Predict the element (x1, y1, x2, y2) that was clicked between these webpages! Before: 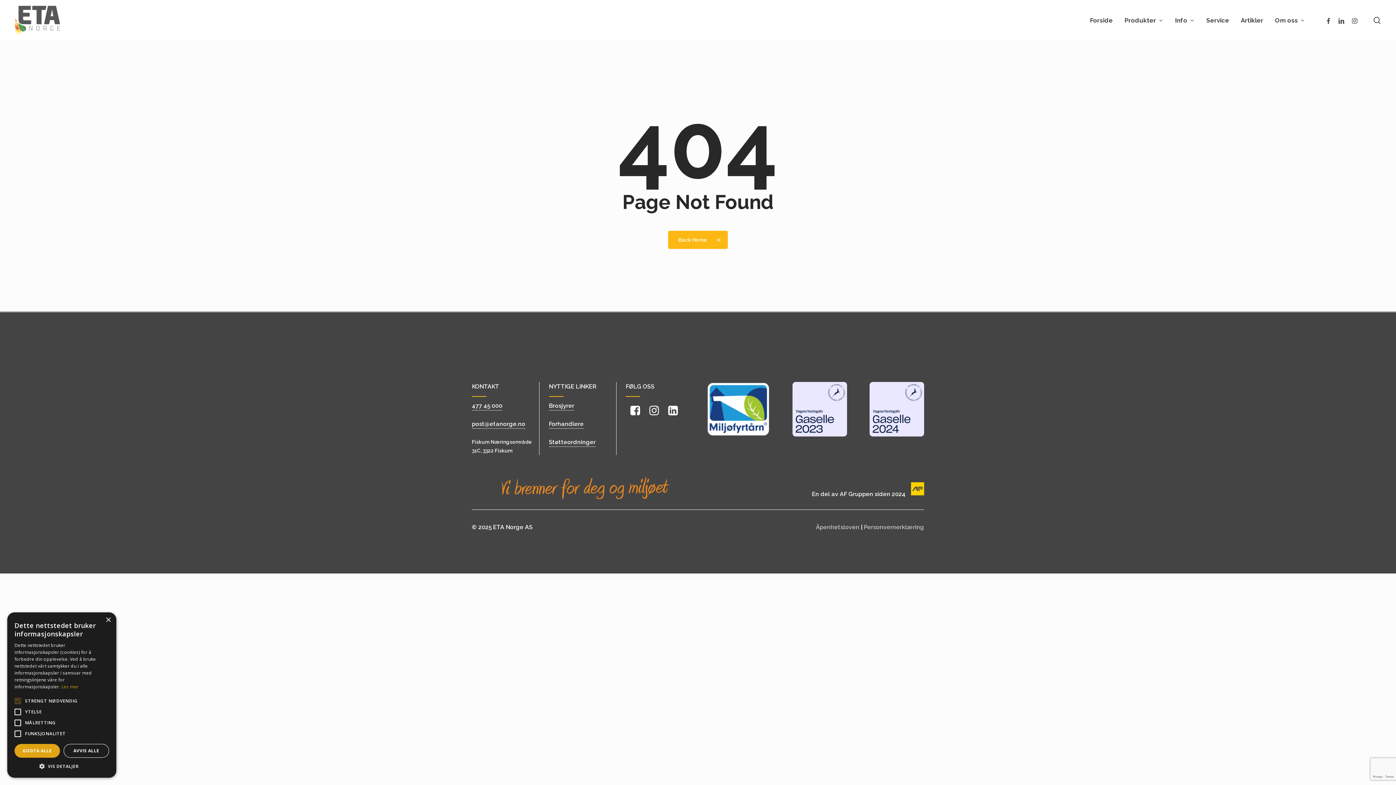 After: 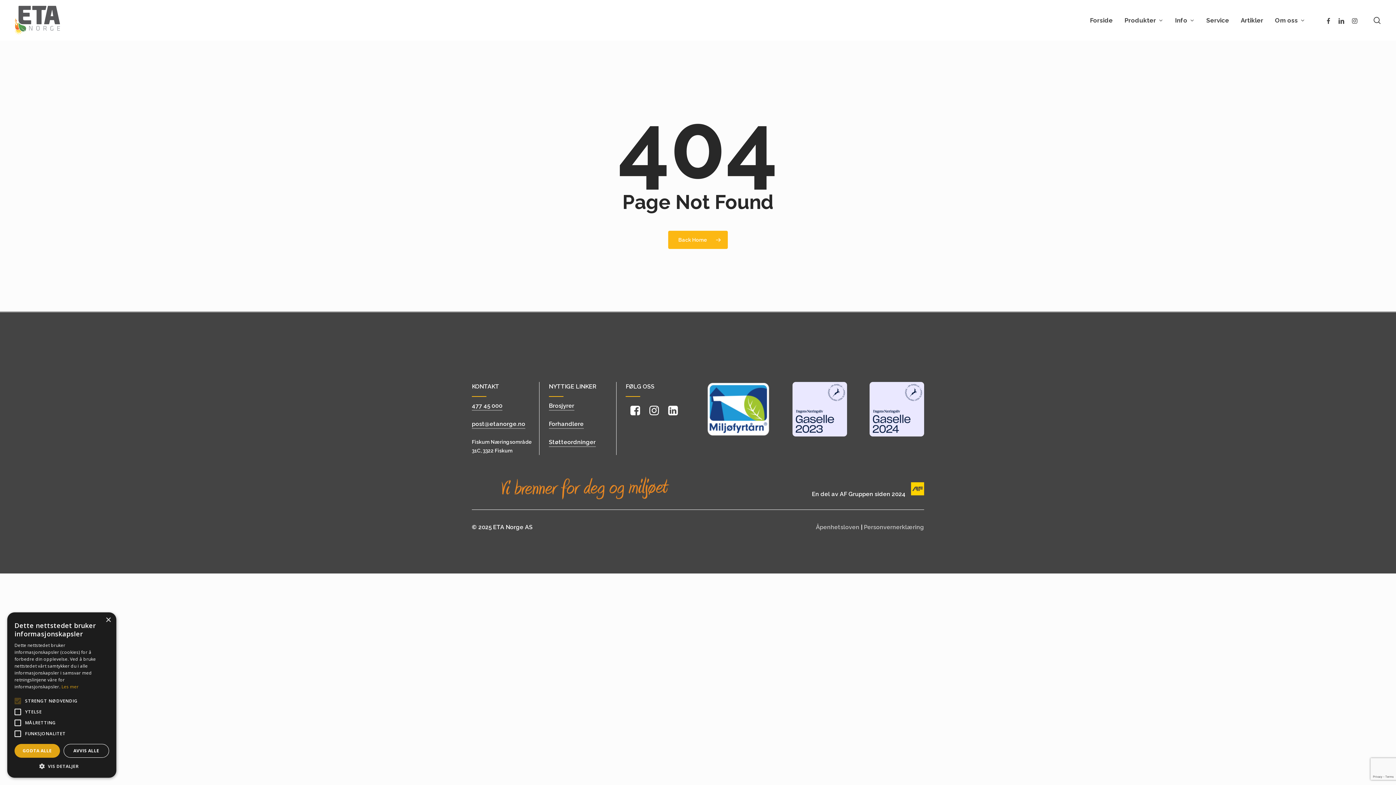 Action: bbox: (625, 401, 644, 420)